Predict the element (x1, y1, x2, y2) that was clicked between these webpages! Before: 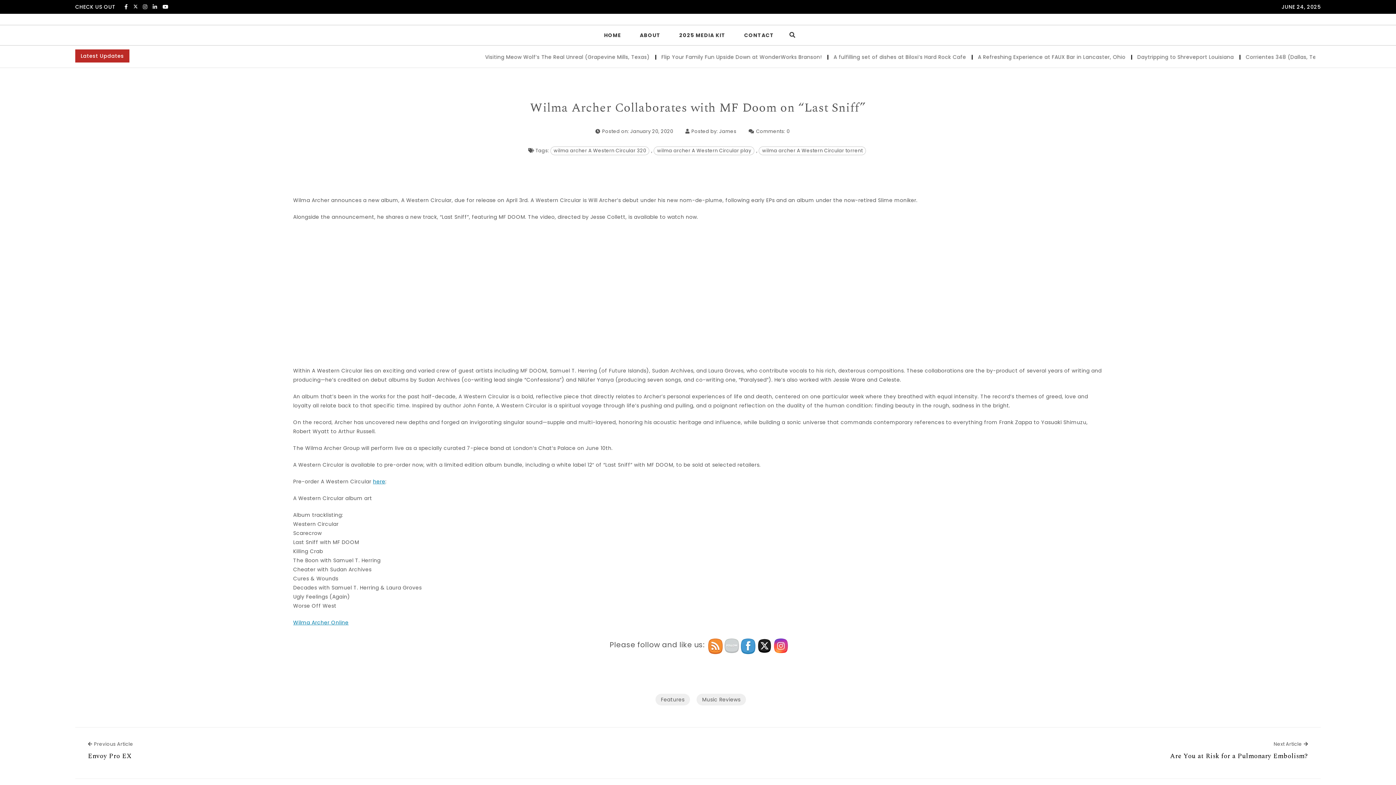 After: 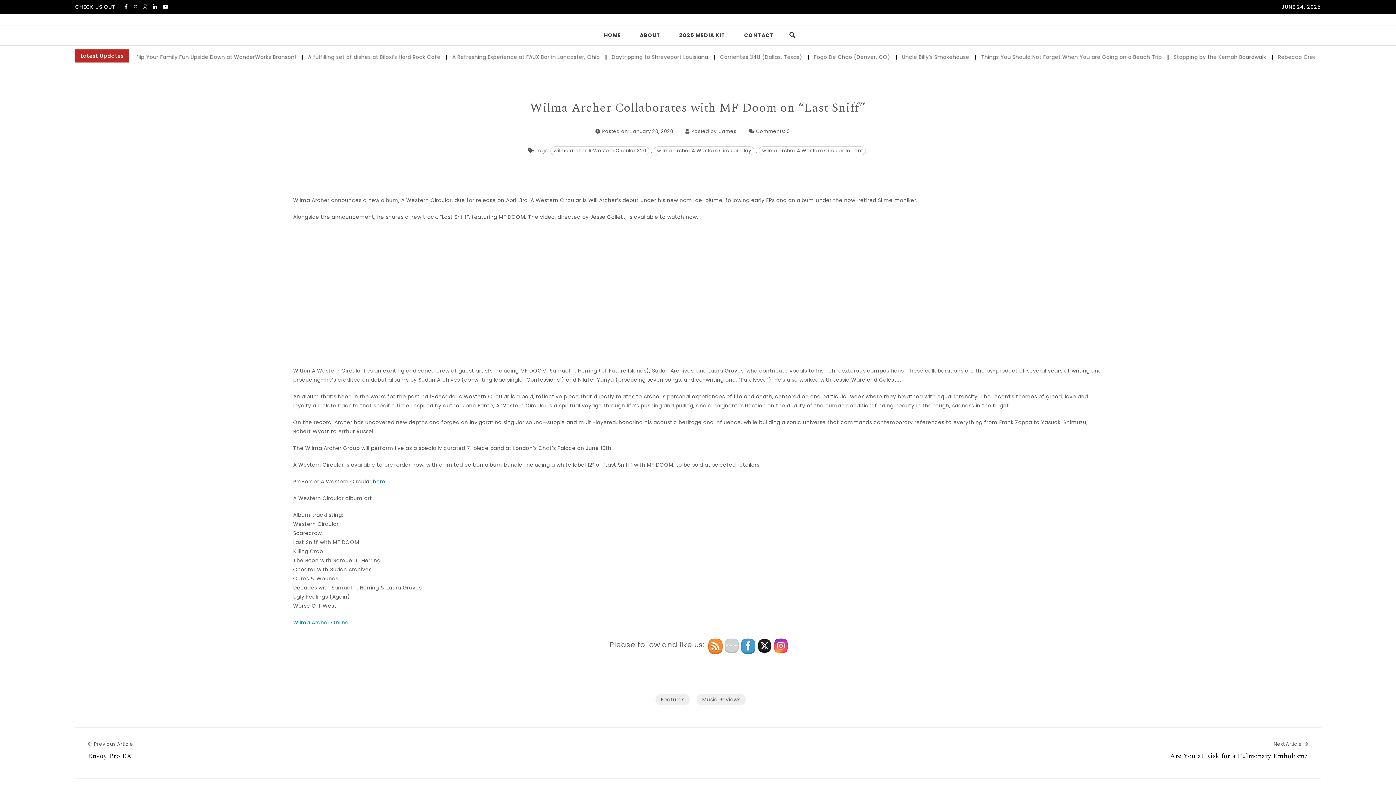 Action: bbox: (162, 2, 168, 10)